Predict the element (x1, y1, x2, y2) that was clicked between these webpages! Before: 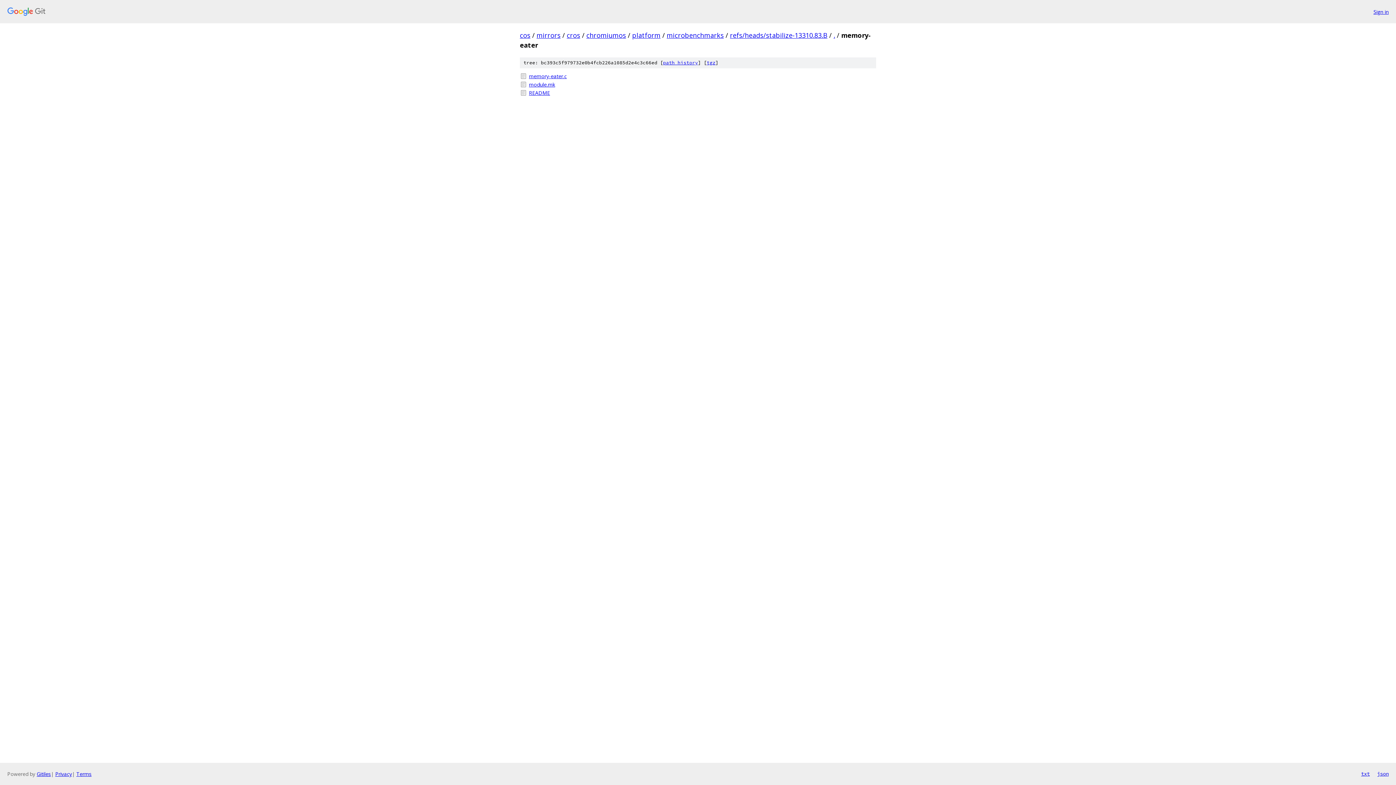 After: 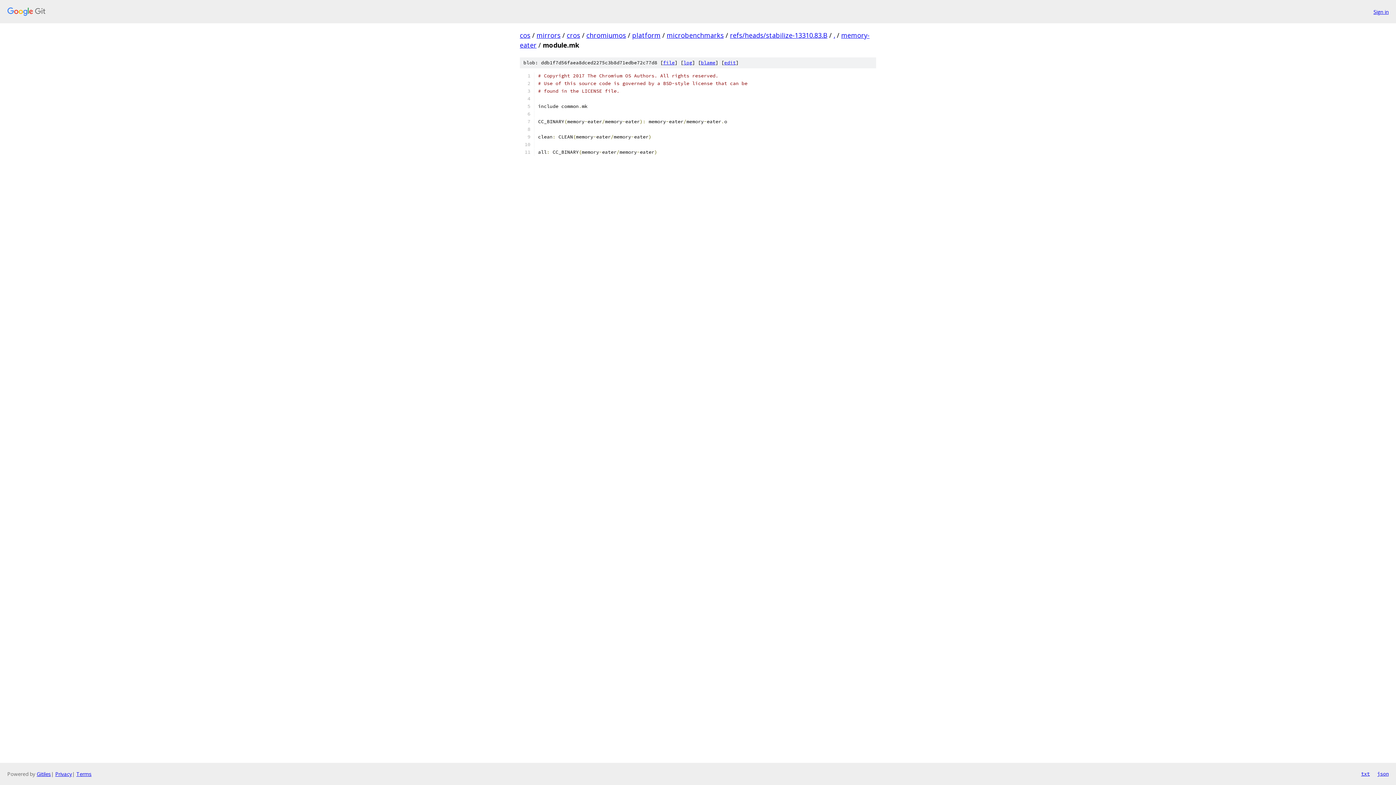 Action: label: module.mk bbox: (529, 80, 876, 88)